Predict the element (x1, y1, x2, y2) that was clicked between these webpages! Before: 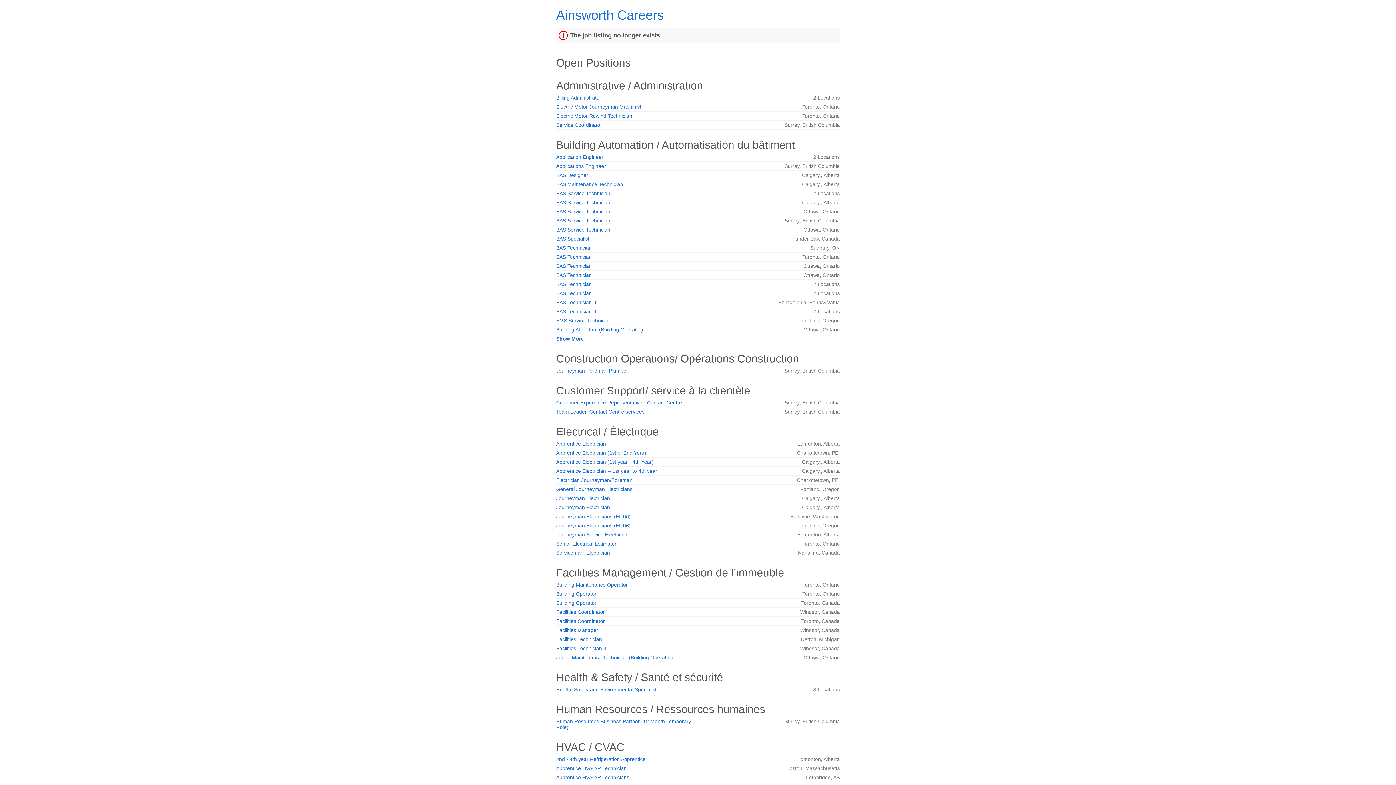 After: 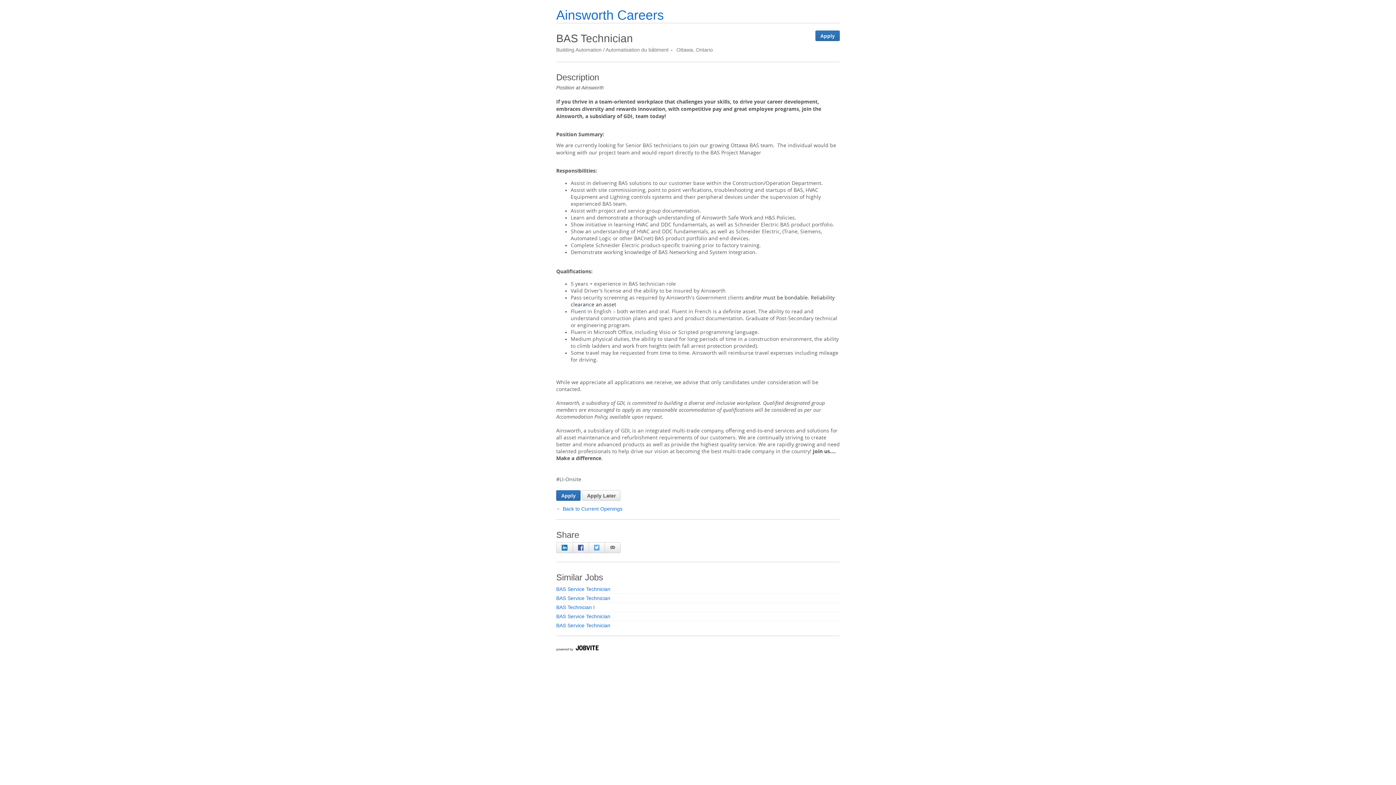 Action: bbox: (556, 263, 592, 269) label: BAS Technician